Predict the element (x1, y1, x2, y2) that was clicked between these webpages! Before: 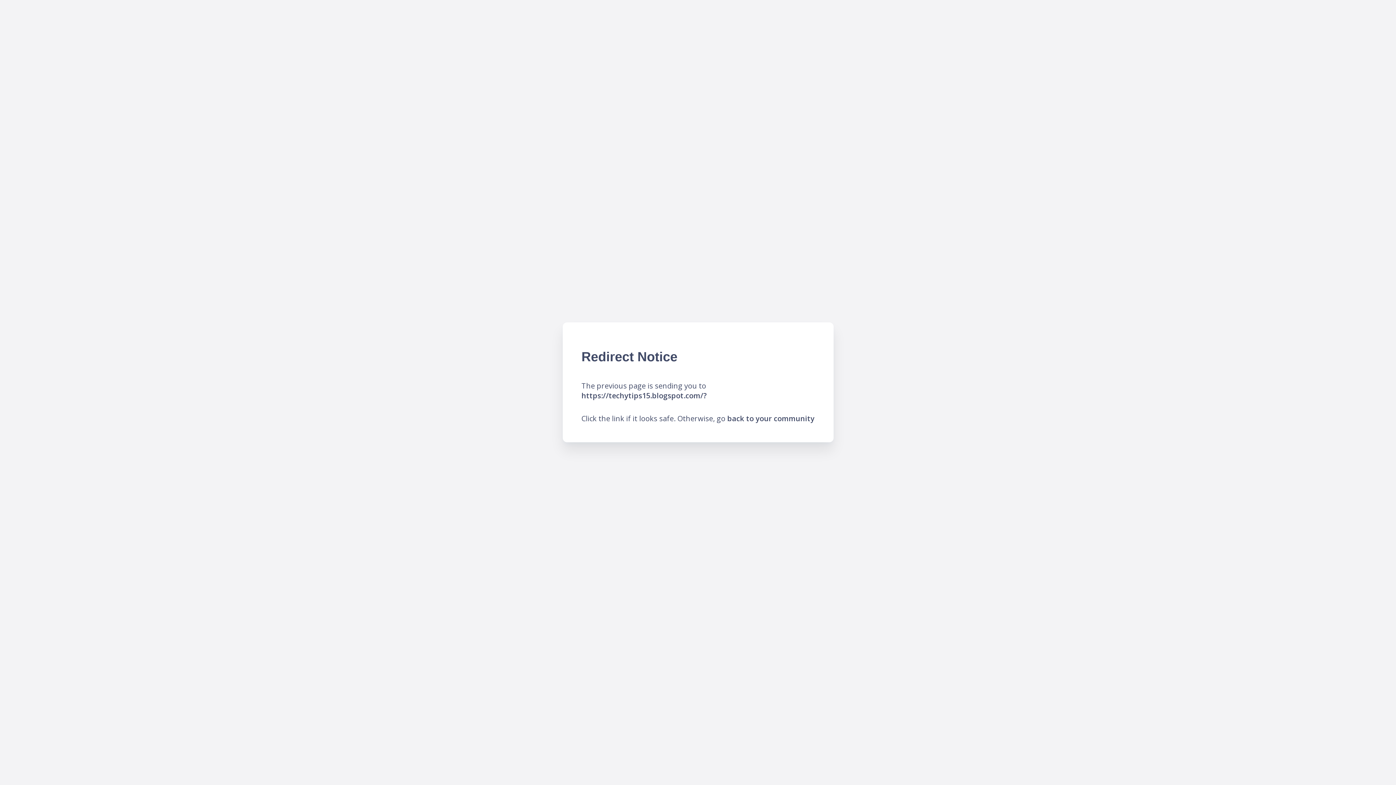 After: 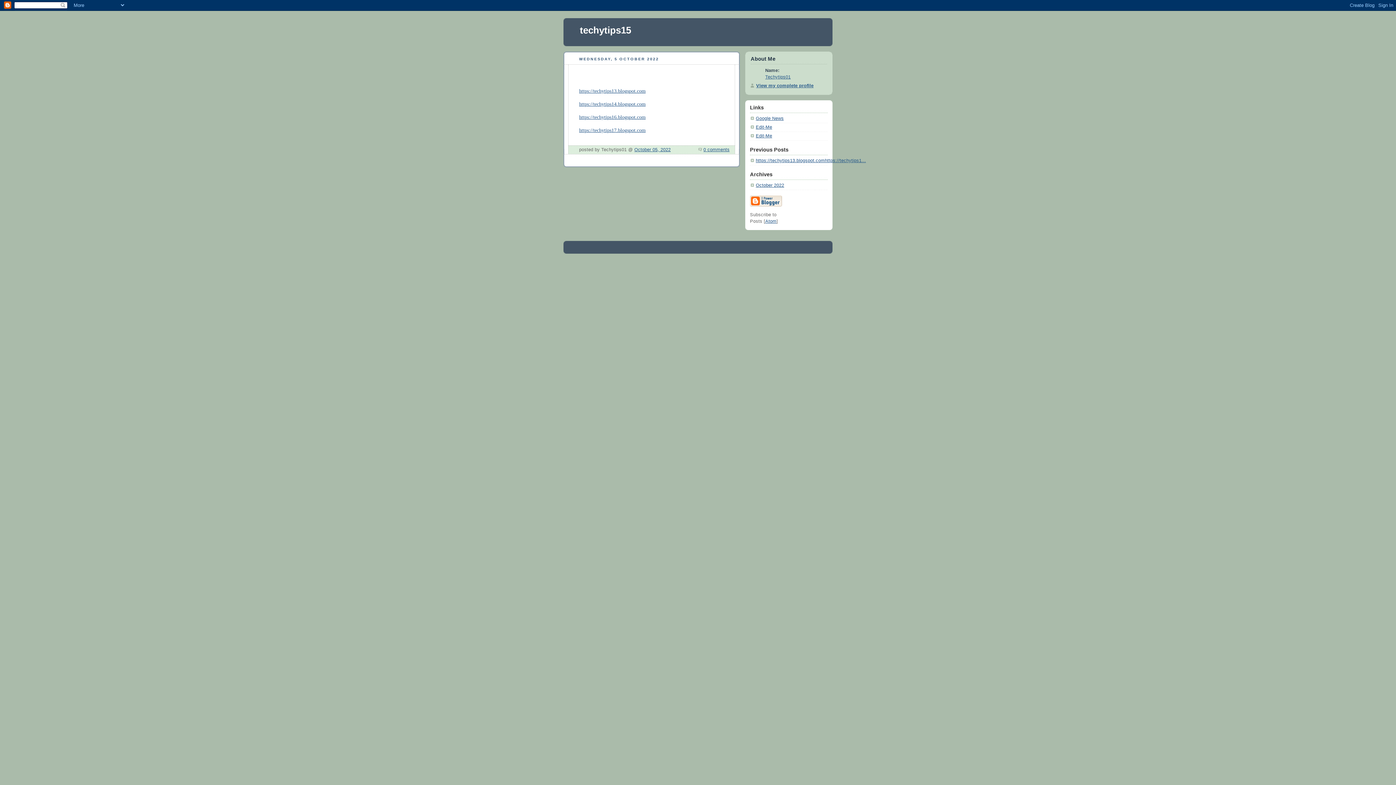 Action: bbox: (581, 390, 706, 400) label: https://techytips15.blogspot.com/?